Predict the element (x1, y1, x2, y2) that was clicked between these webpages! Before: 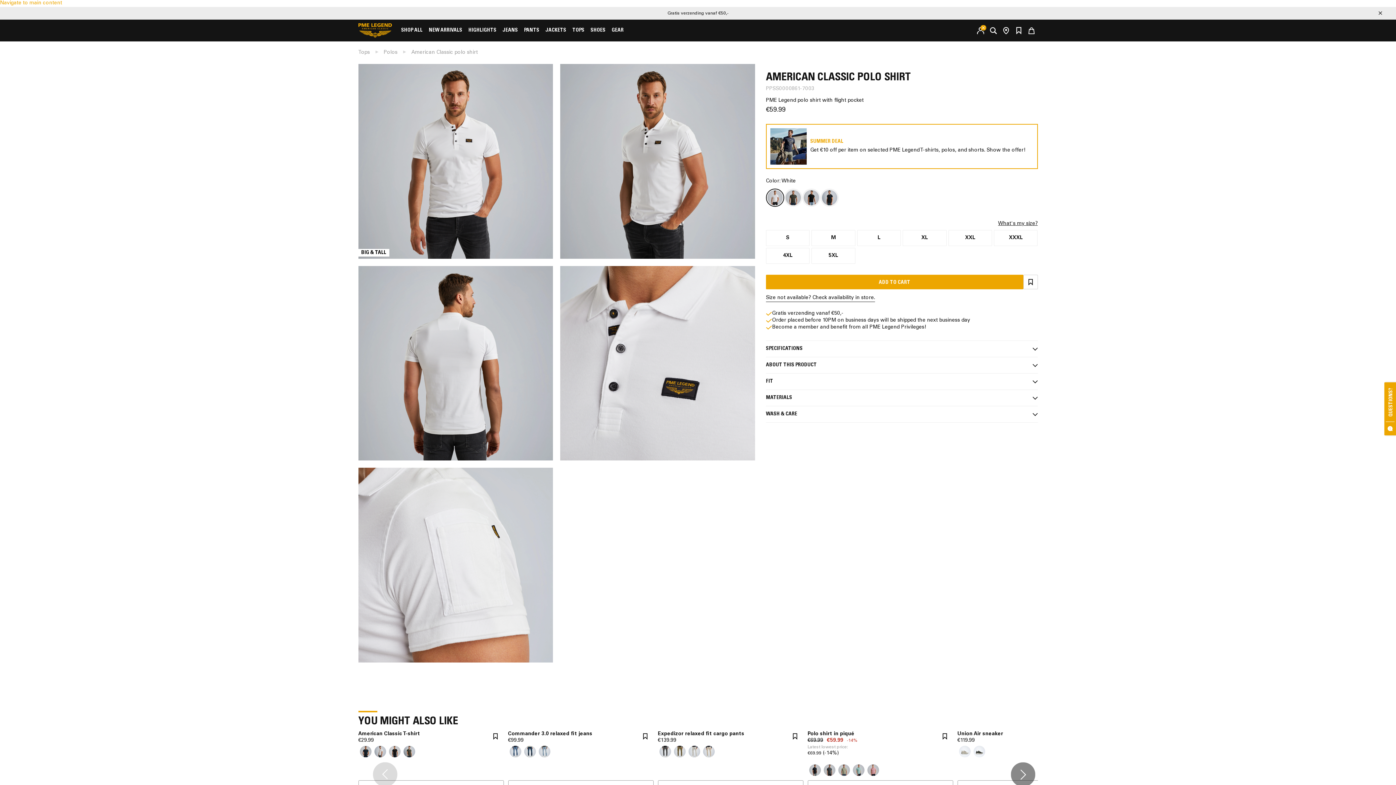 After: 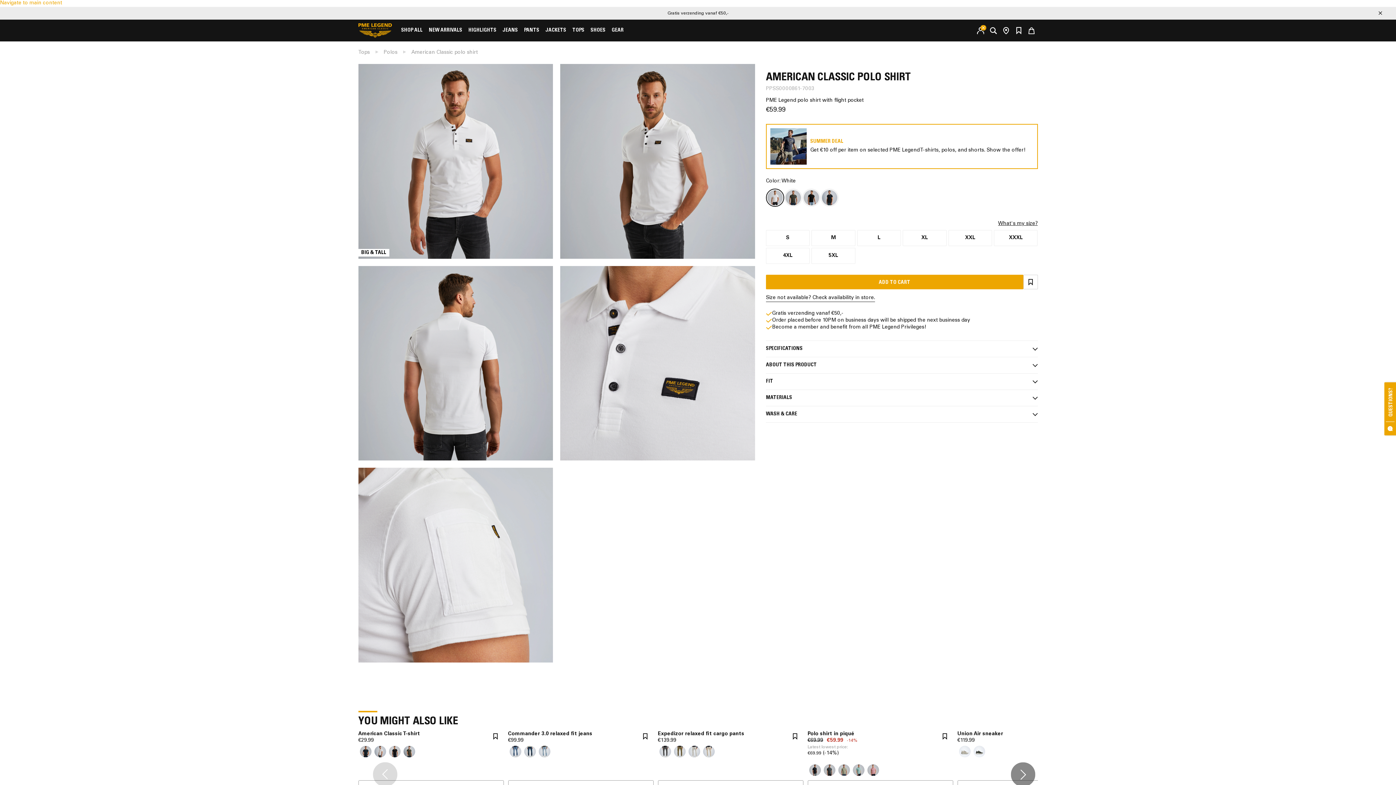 Action: bbox: (639, 730, 651, 742)